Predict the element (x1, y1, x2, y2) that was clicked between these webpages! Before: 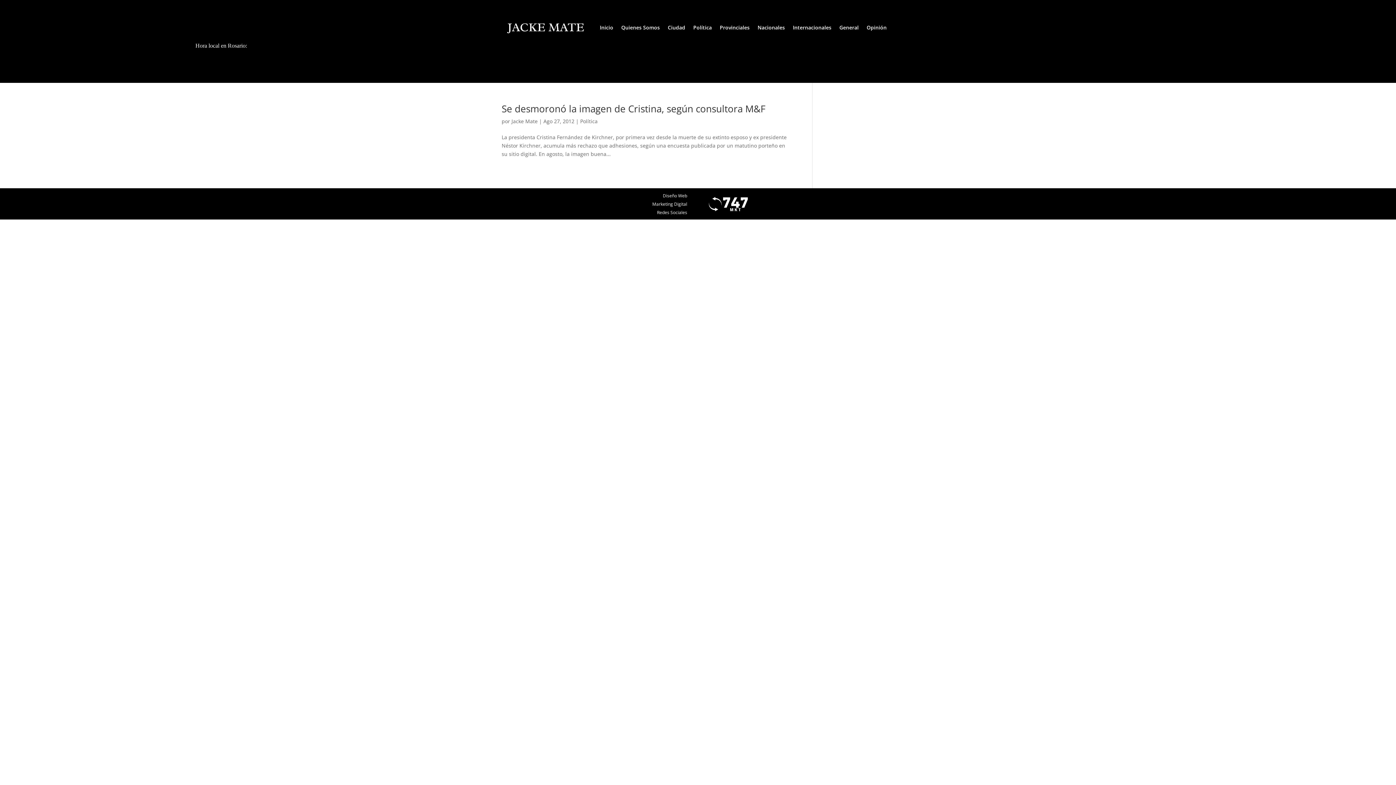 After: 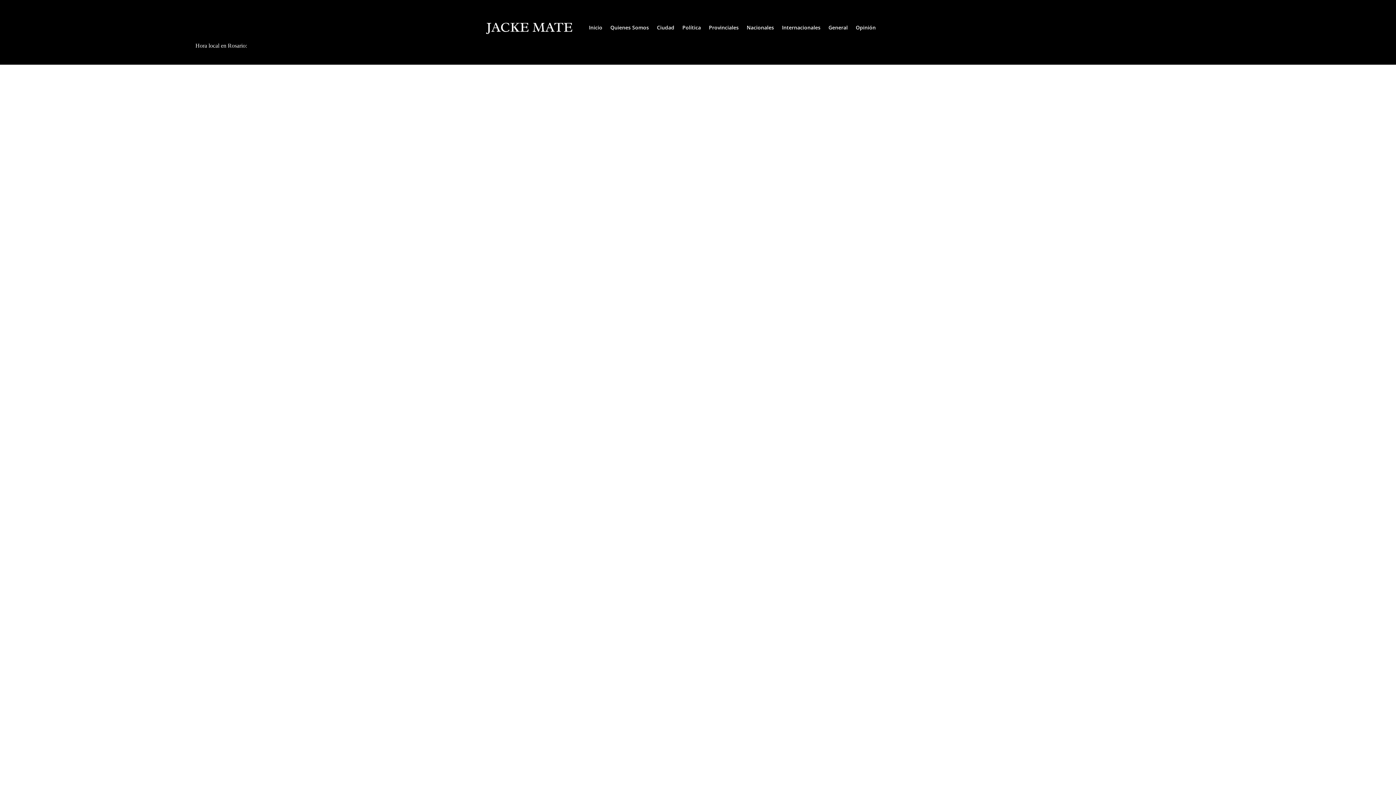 Action: bbox: (866, 13, 886, 41) label: Opinión